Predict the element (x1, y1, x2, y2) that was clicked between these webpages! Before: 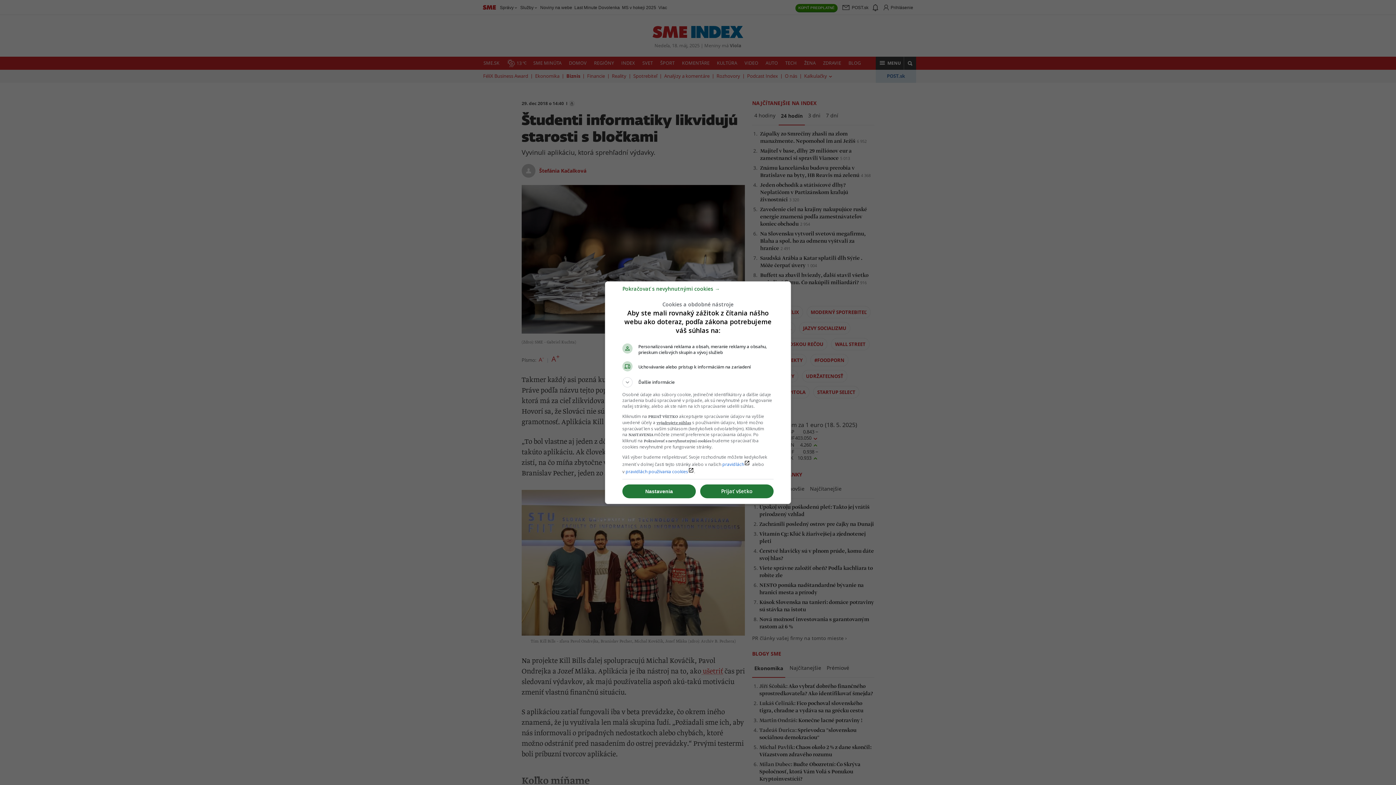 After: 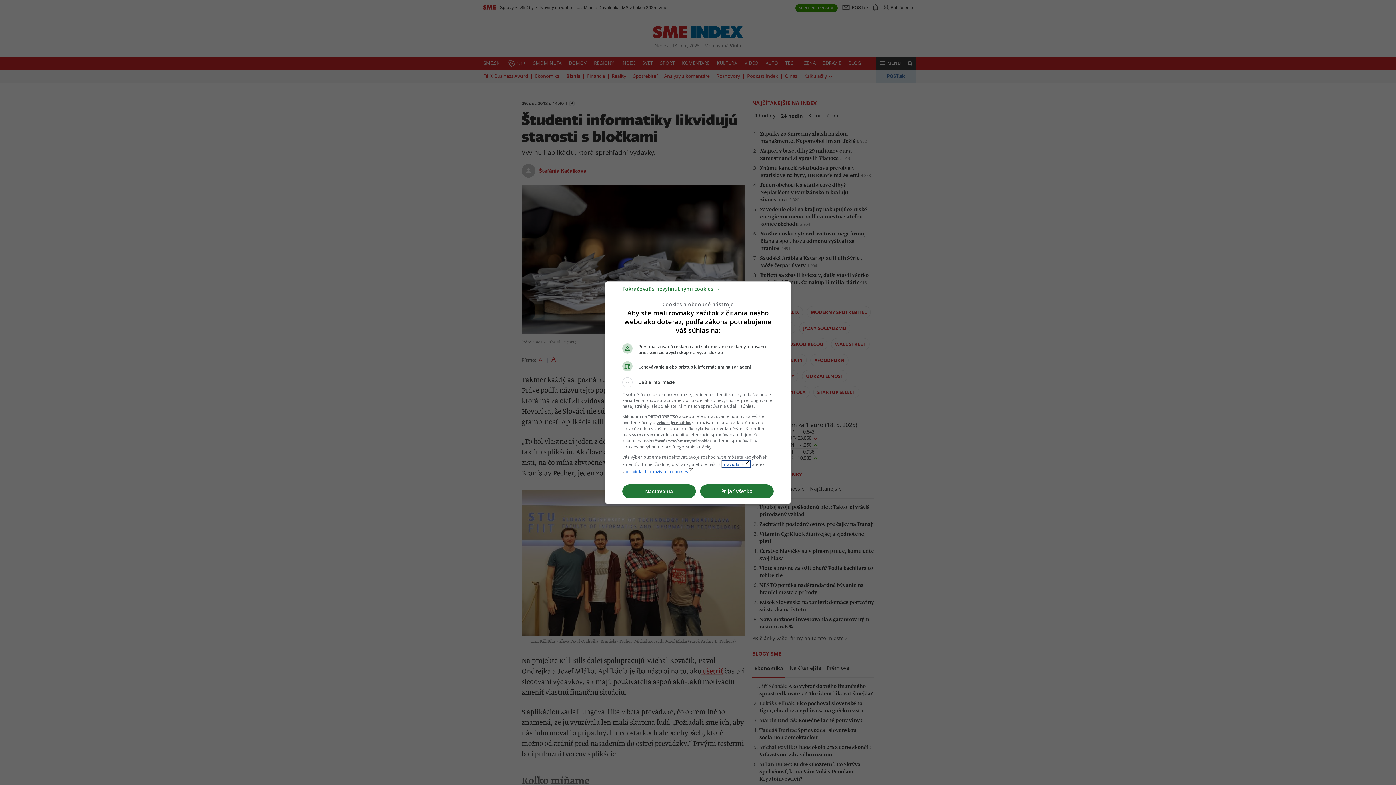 Action: bbox: (722, 461, 750, 467) label: pravidláchlaunch